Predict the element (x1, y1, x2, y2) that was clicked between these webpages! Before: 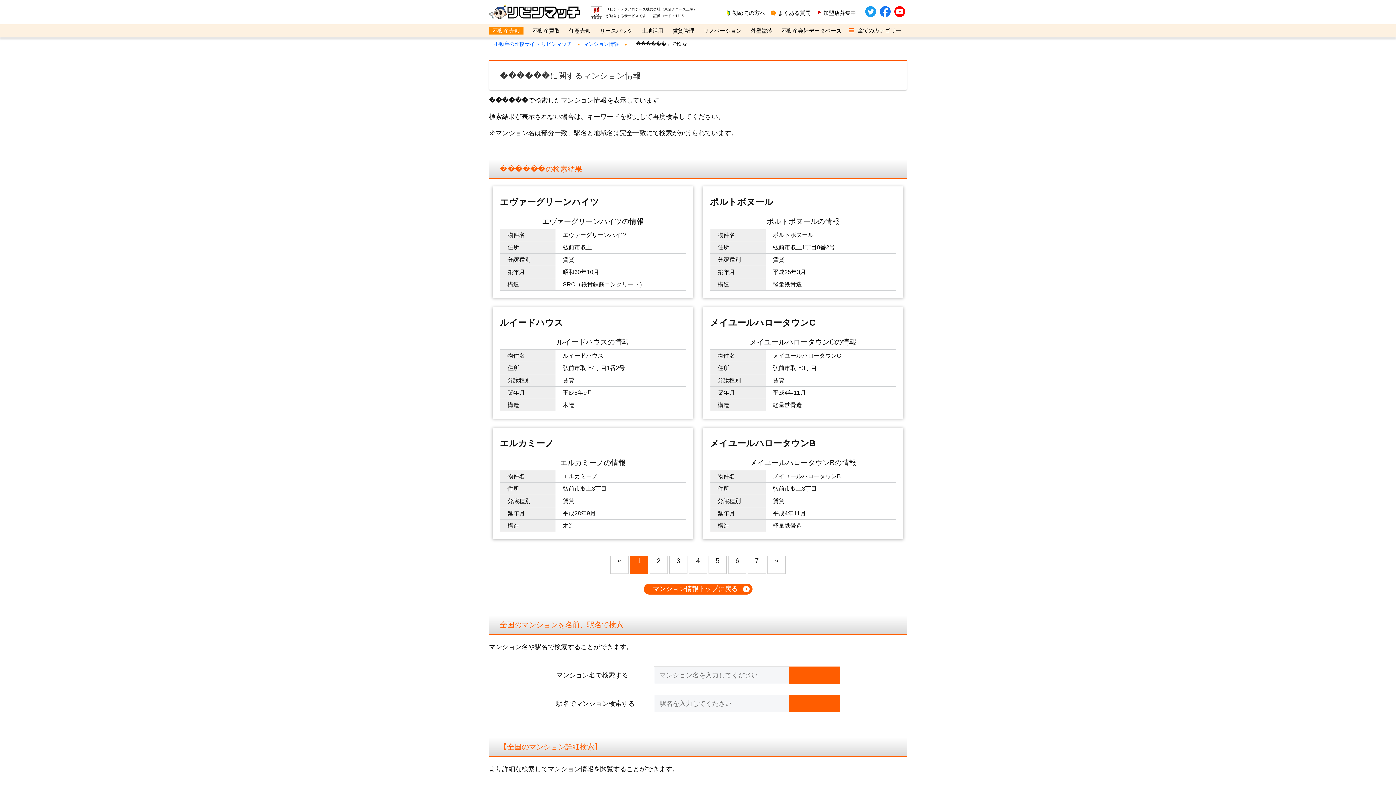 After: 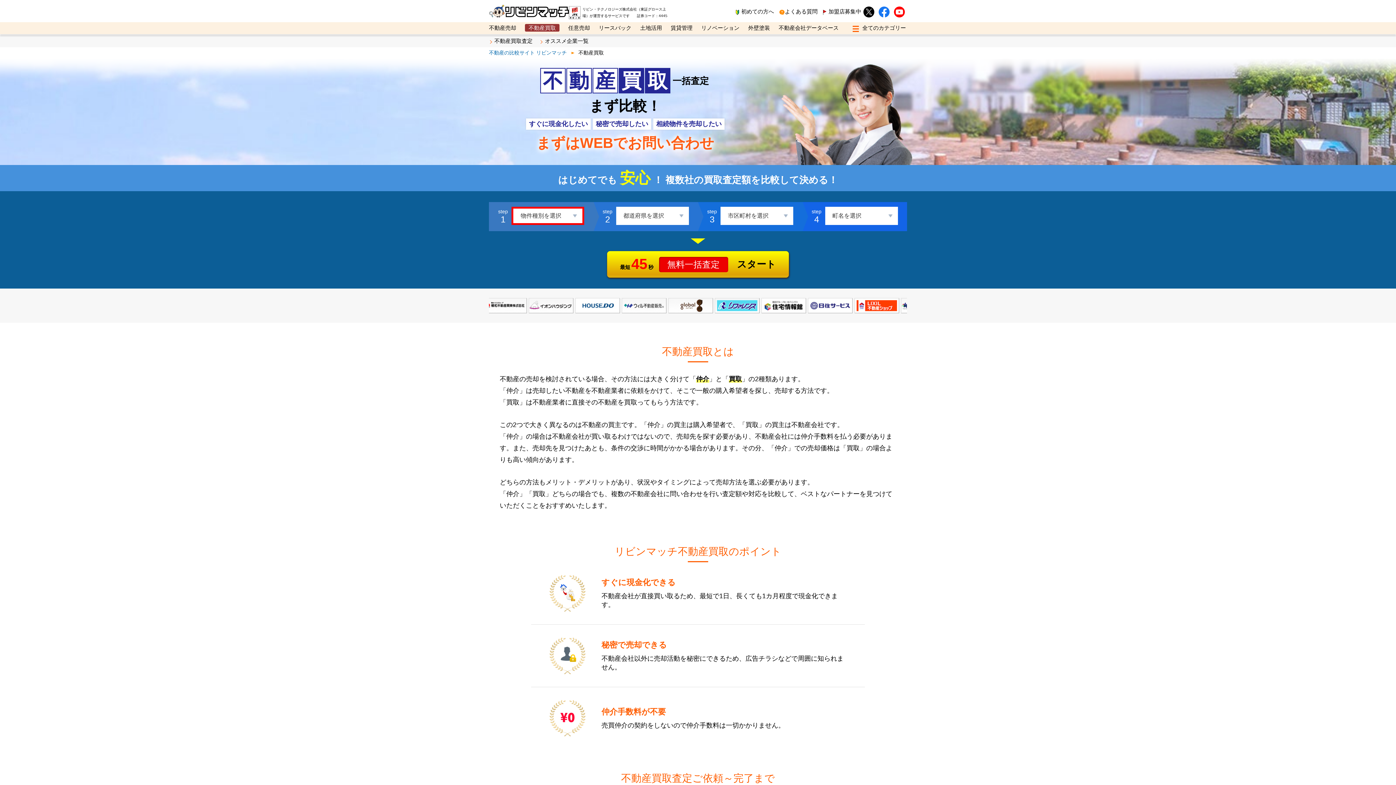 Action: label: 不動産買取 bbox: (532, 27, 560, 33)